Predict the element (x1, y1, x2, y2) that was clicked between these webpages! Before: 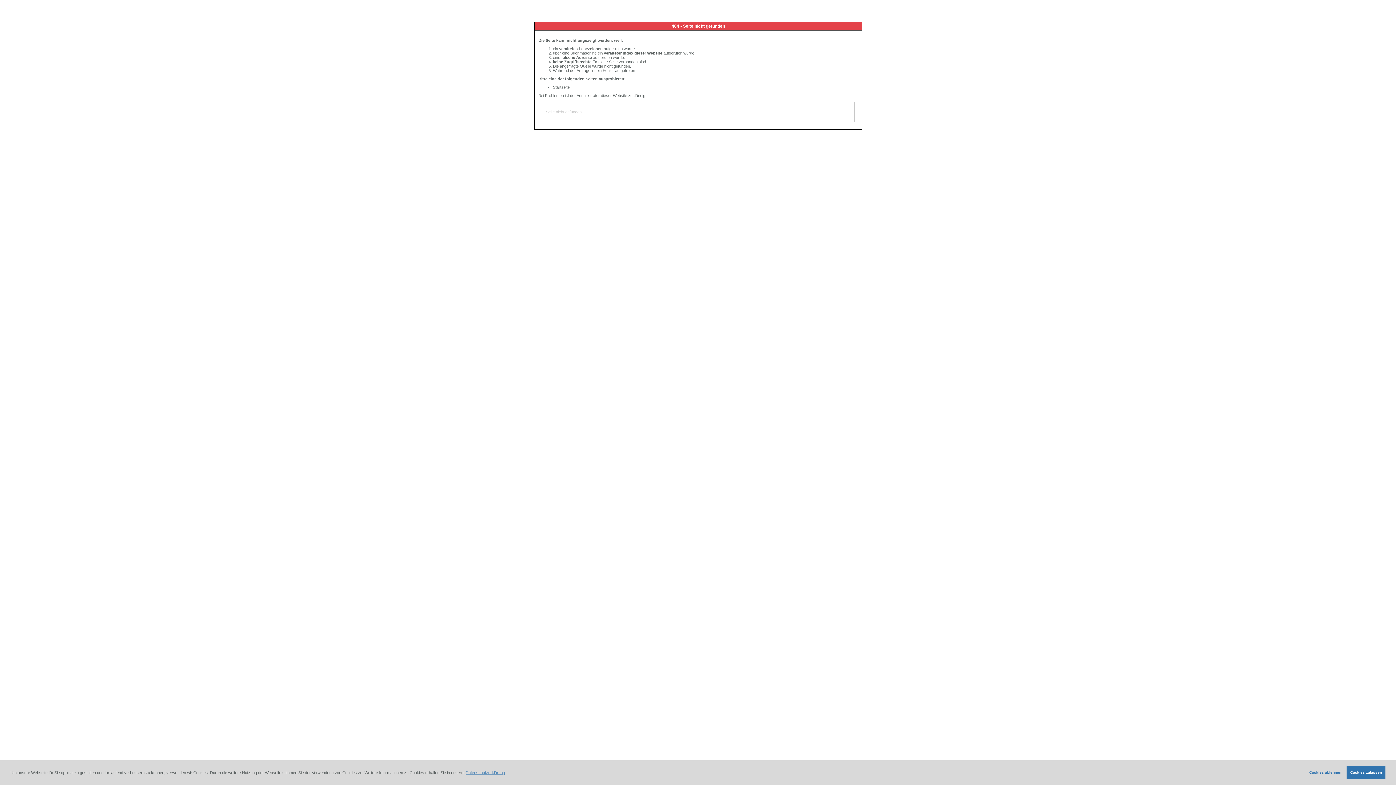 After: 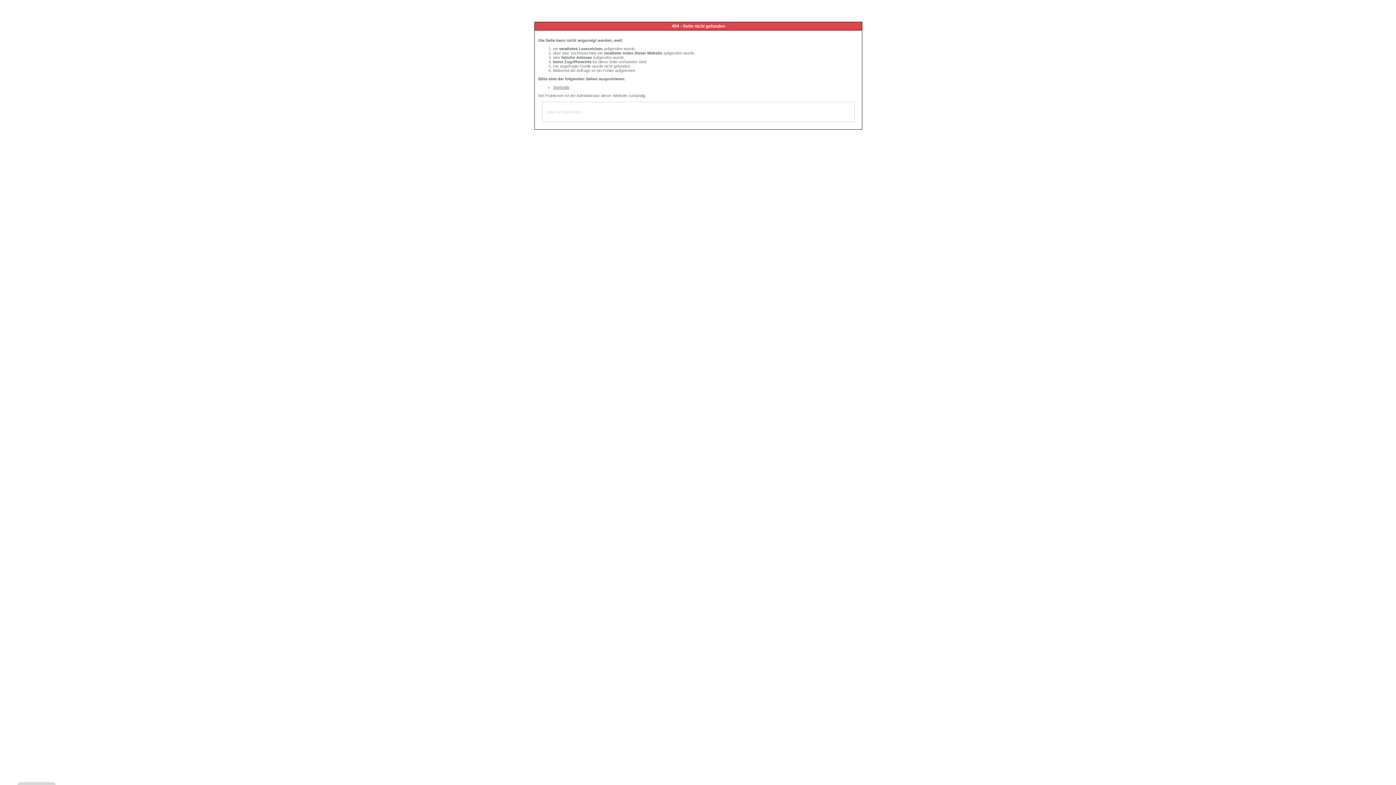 Action: bbox: (1347, 766, 1385, 779) label: allow cookies